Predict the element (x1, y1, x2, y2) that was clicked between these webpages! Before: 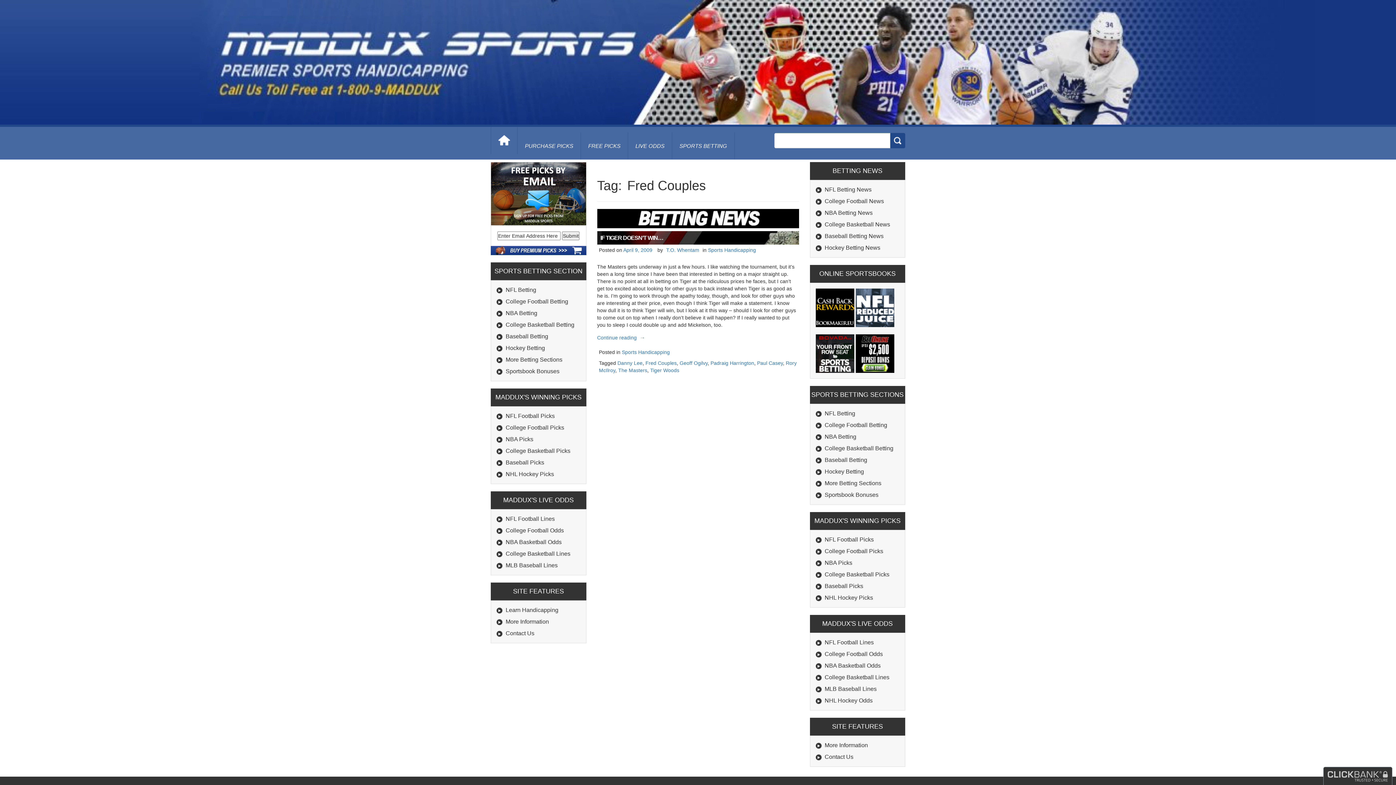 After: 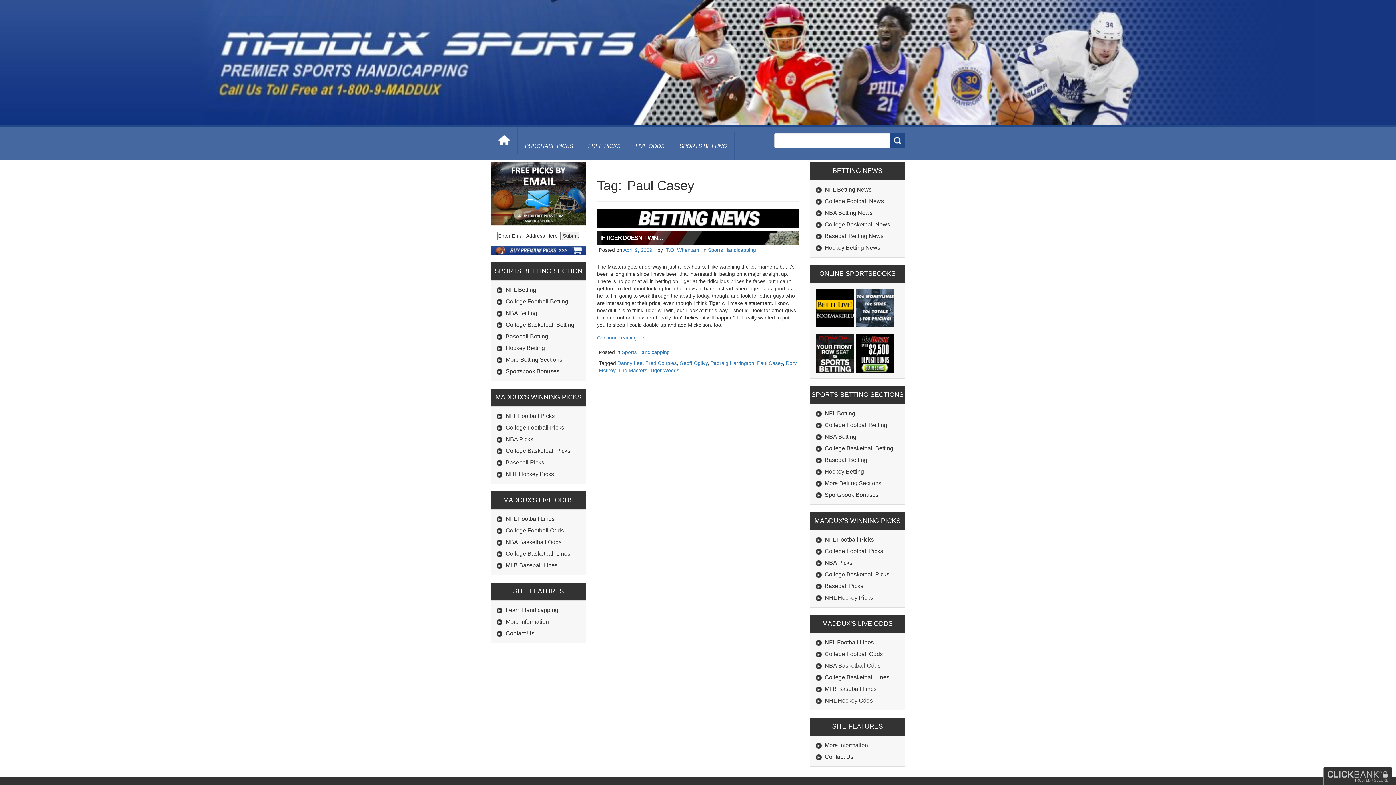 Action: bbox: (757, 360, 783, 366) label: Paul Casey